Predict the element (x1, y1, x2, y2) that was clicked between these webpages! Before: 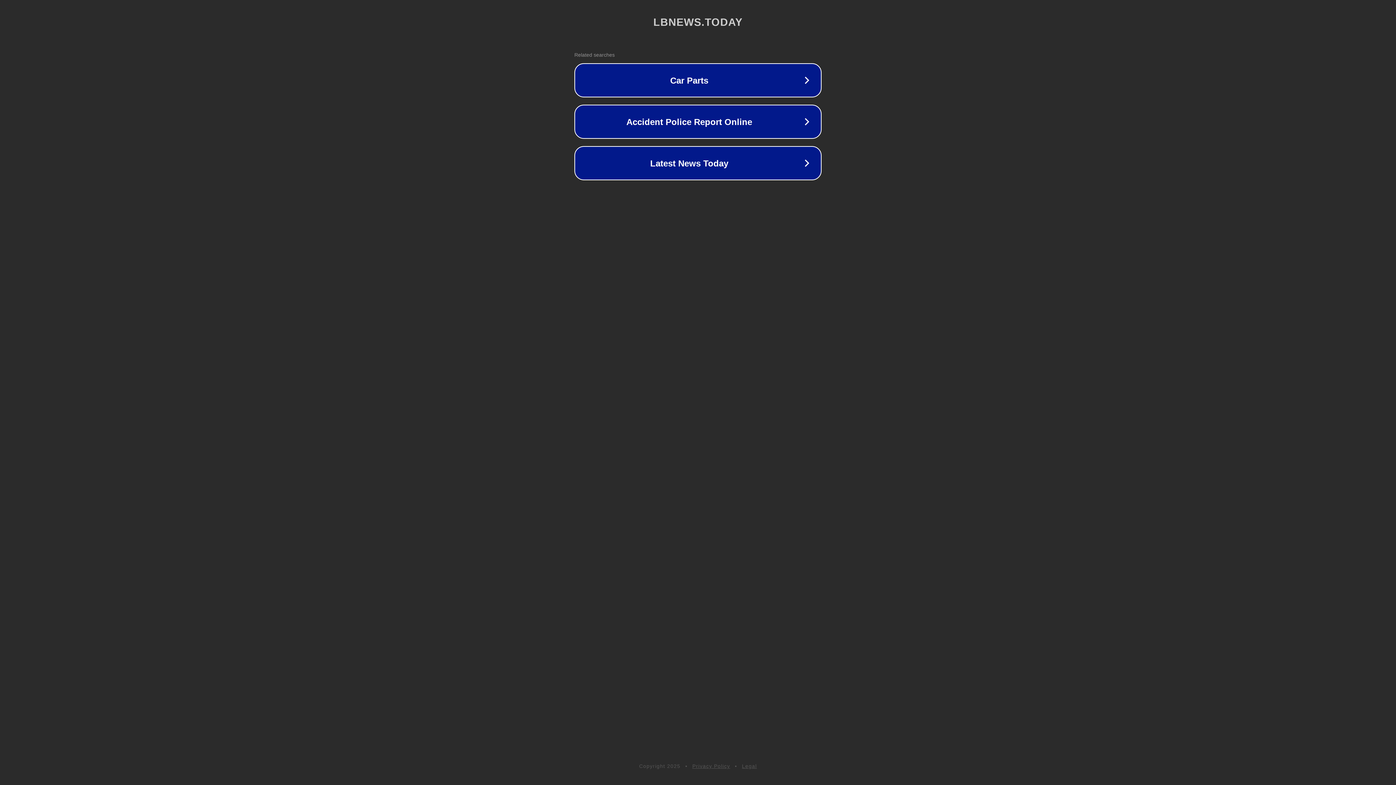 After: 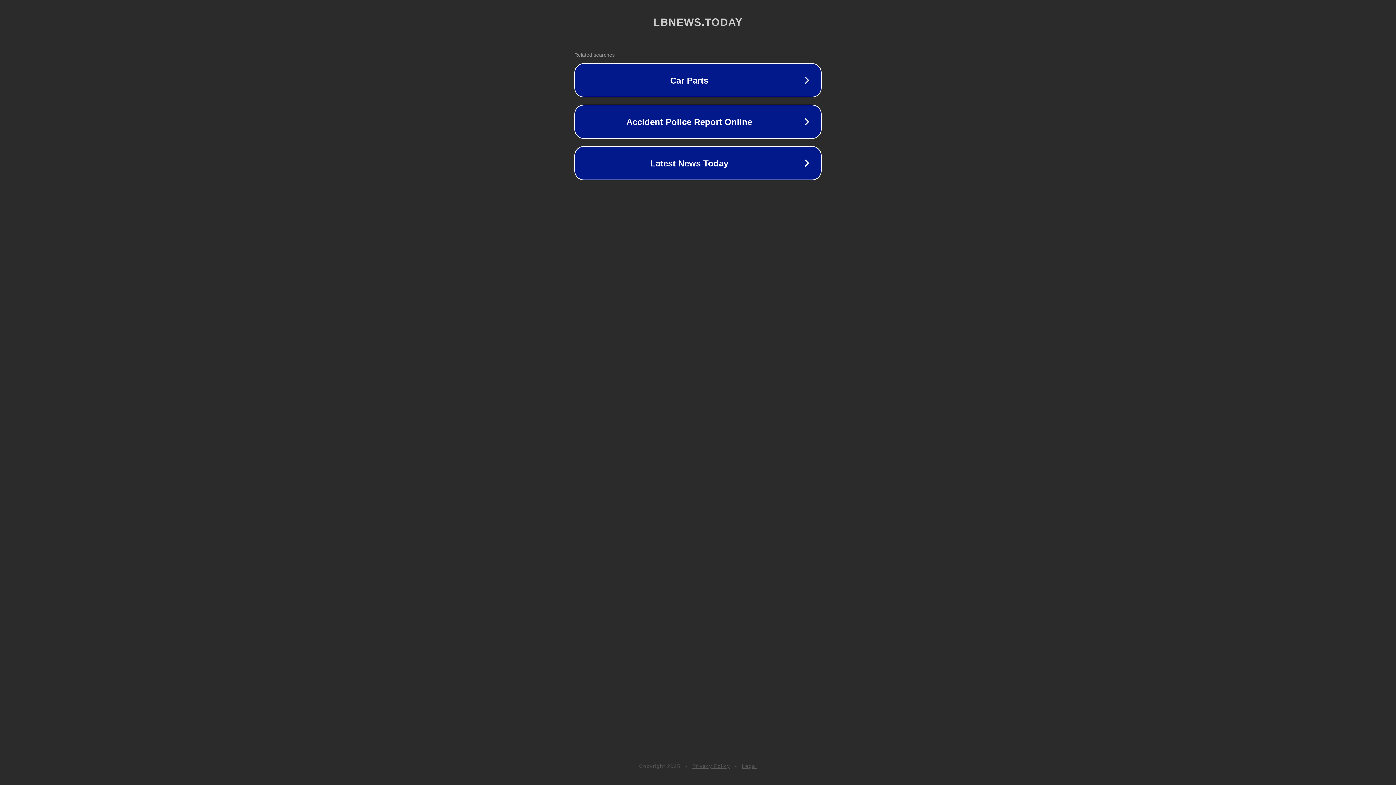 Action: label: Privacy Policy bbox: (692, 763, 730, 769)